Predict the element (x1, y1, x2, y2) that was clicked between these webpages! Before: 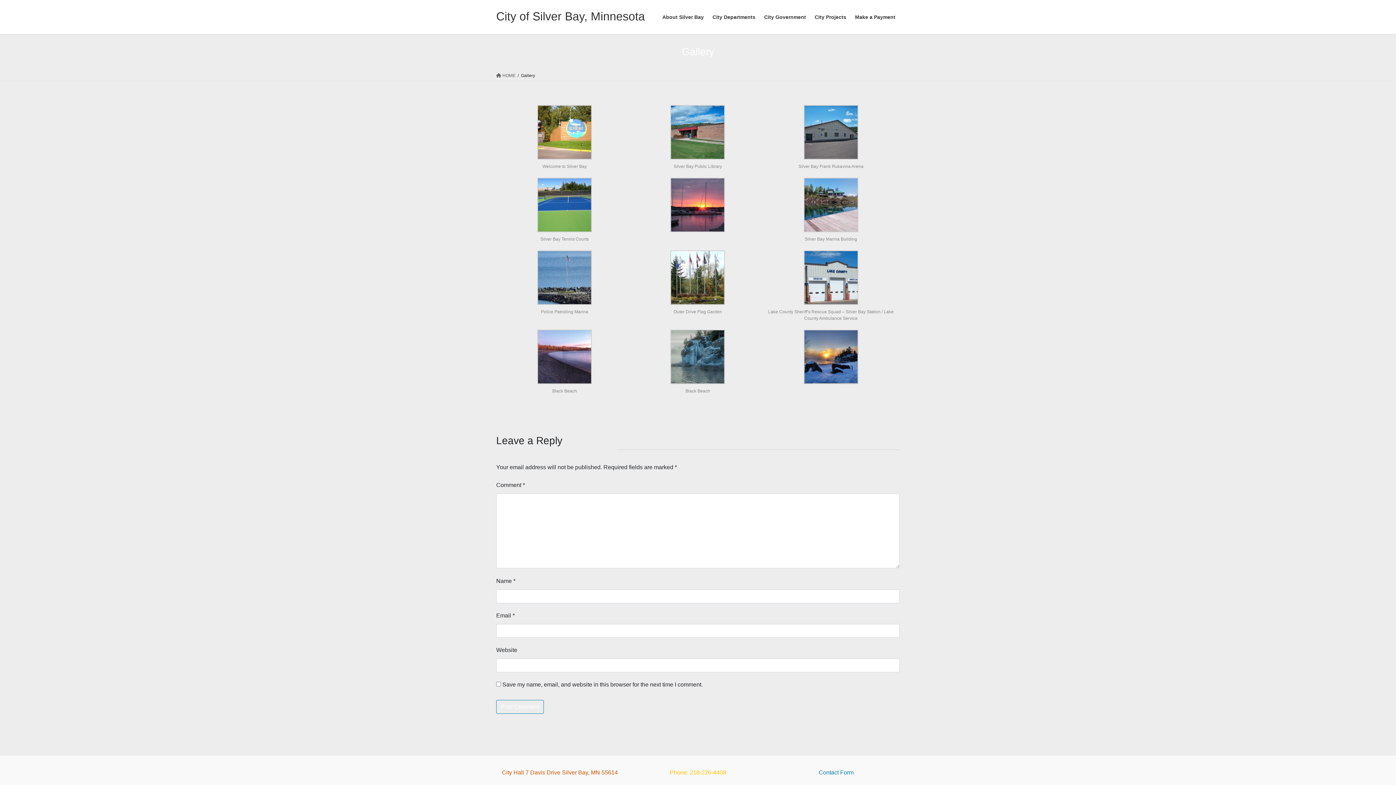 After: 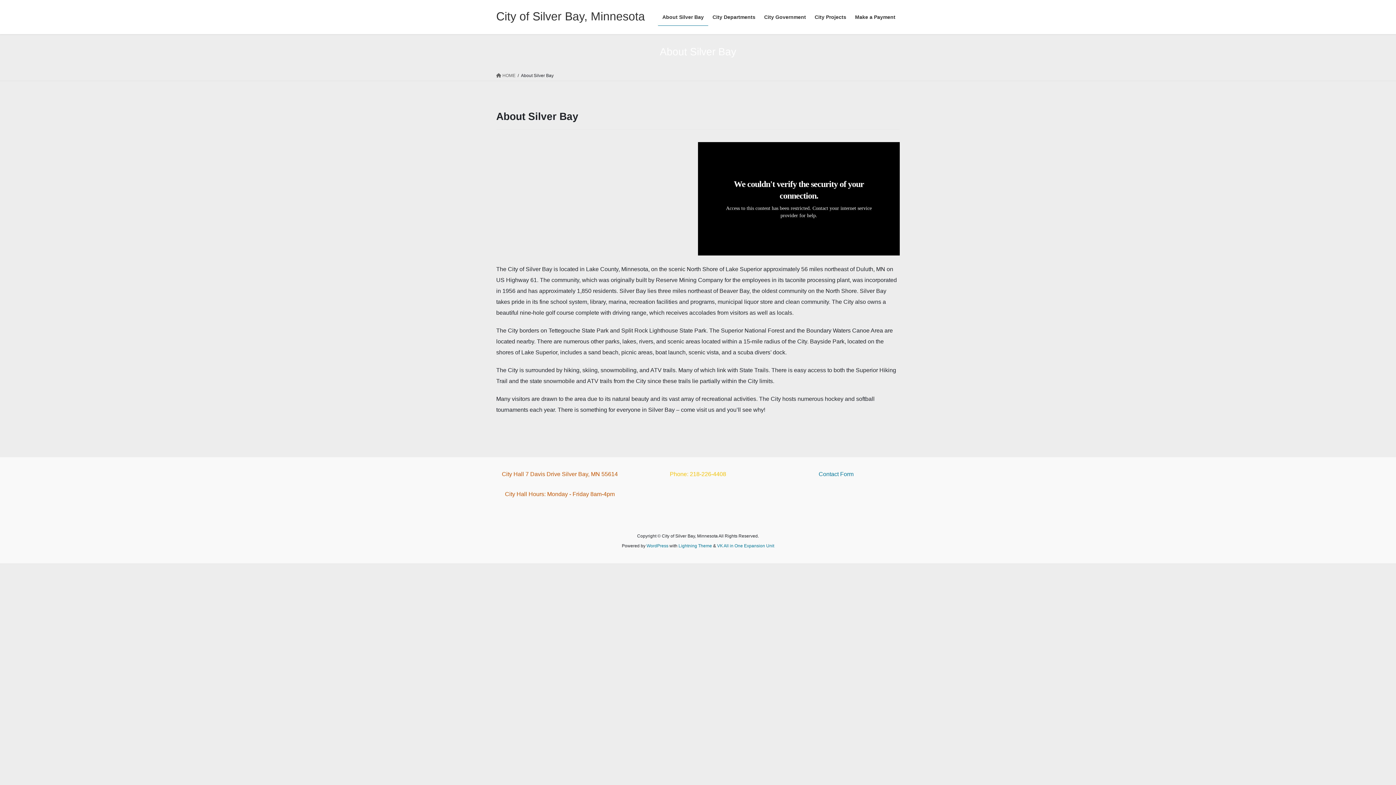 Action: label: About Silver Bay bbox: (658, 8, 708, 25)